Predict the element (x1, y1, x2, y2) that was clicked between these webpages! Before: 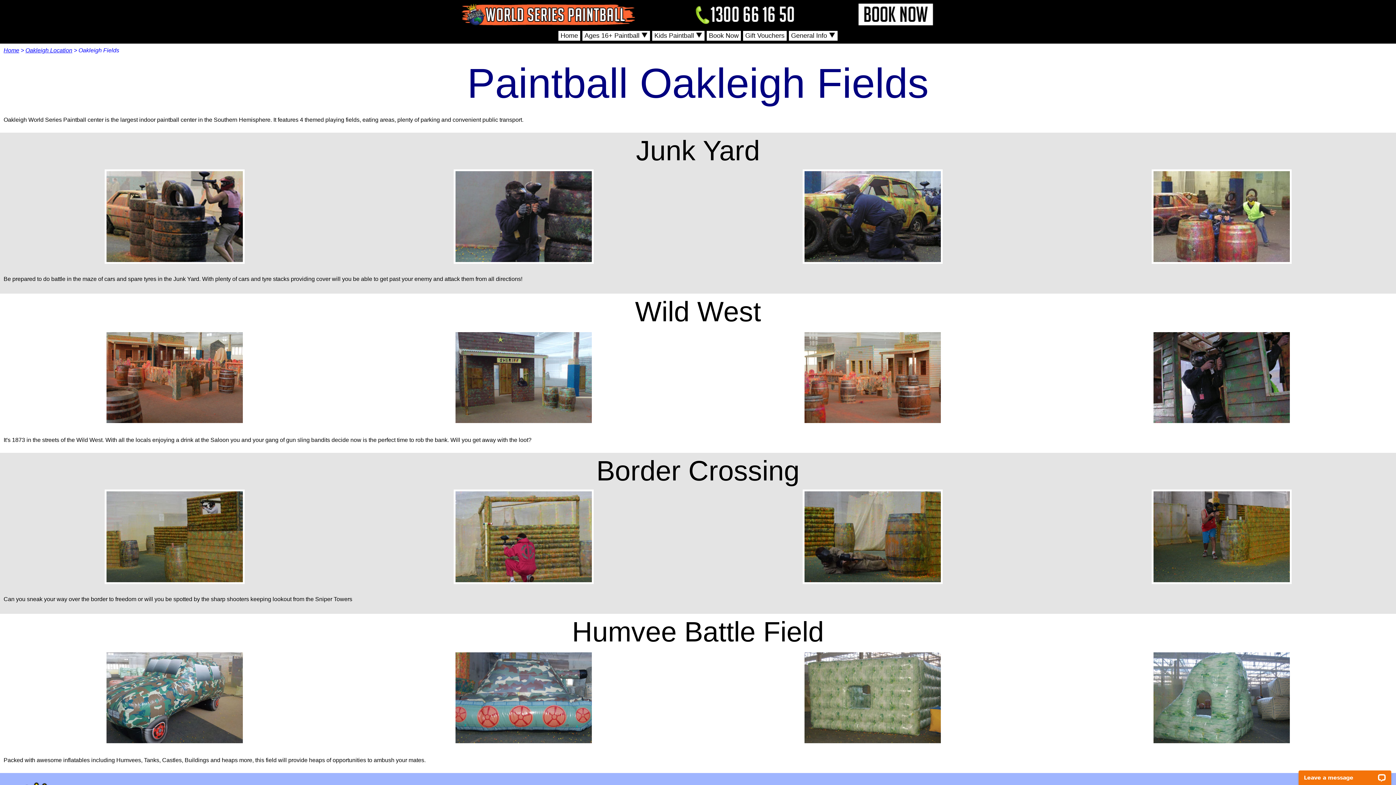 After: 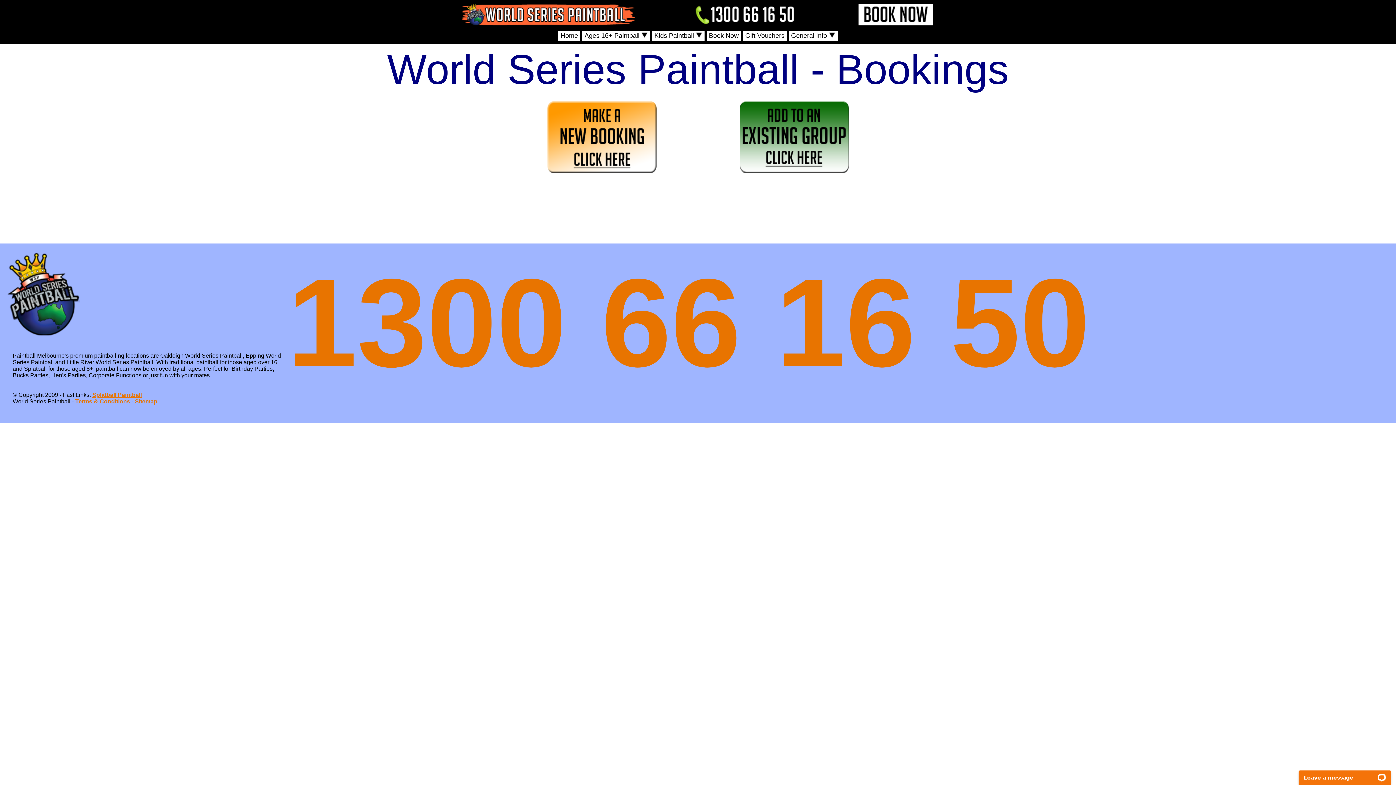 Action: bbox: (709, 32, 738, 39) label: Book Now